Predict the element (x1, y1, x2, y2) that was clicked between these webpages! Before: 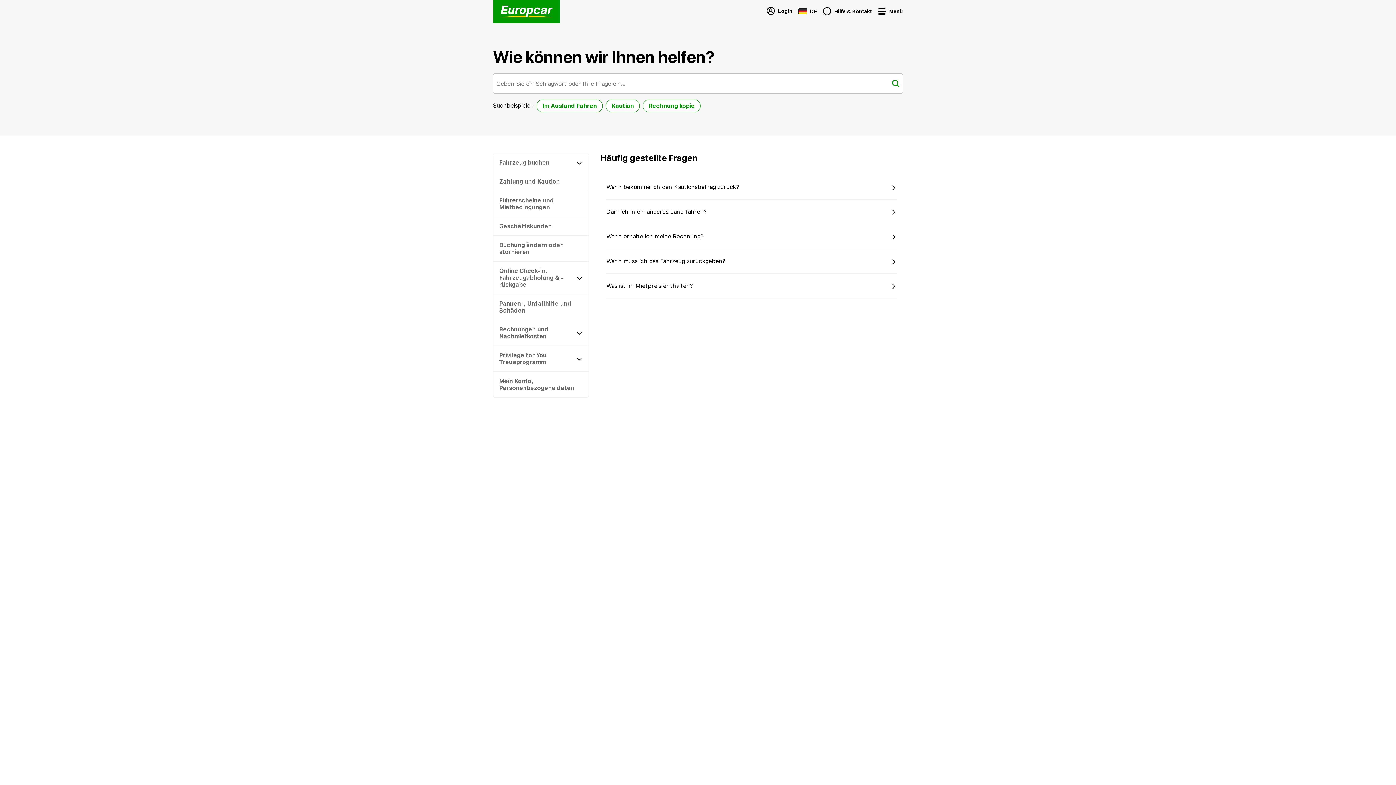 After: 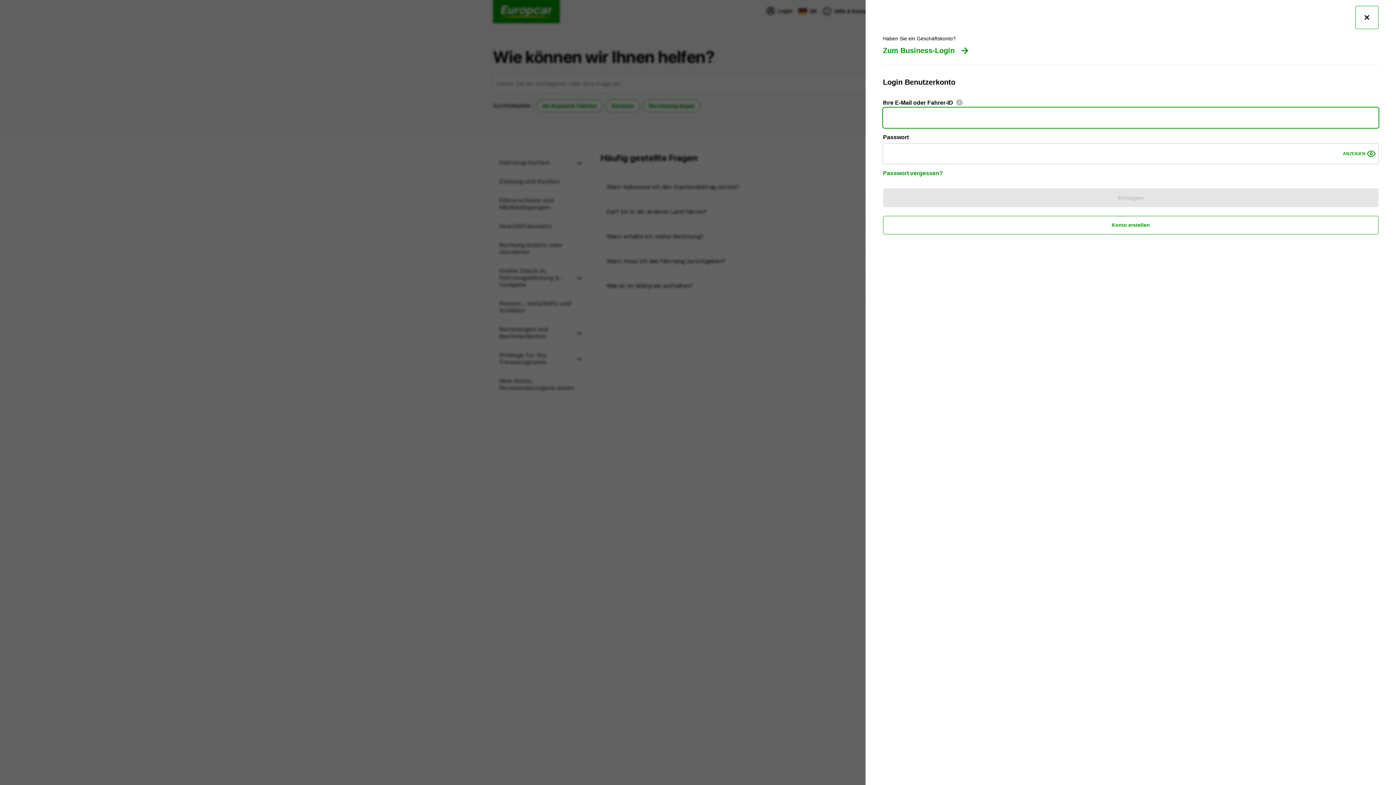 Action: label: Login bbox: (766, 6, 792, 16)